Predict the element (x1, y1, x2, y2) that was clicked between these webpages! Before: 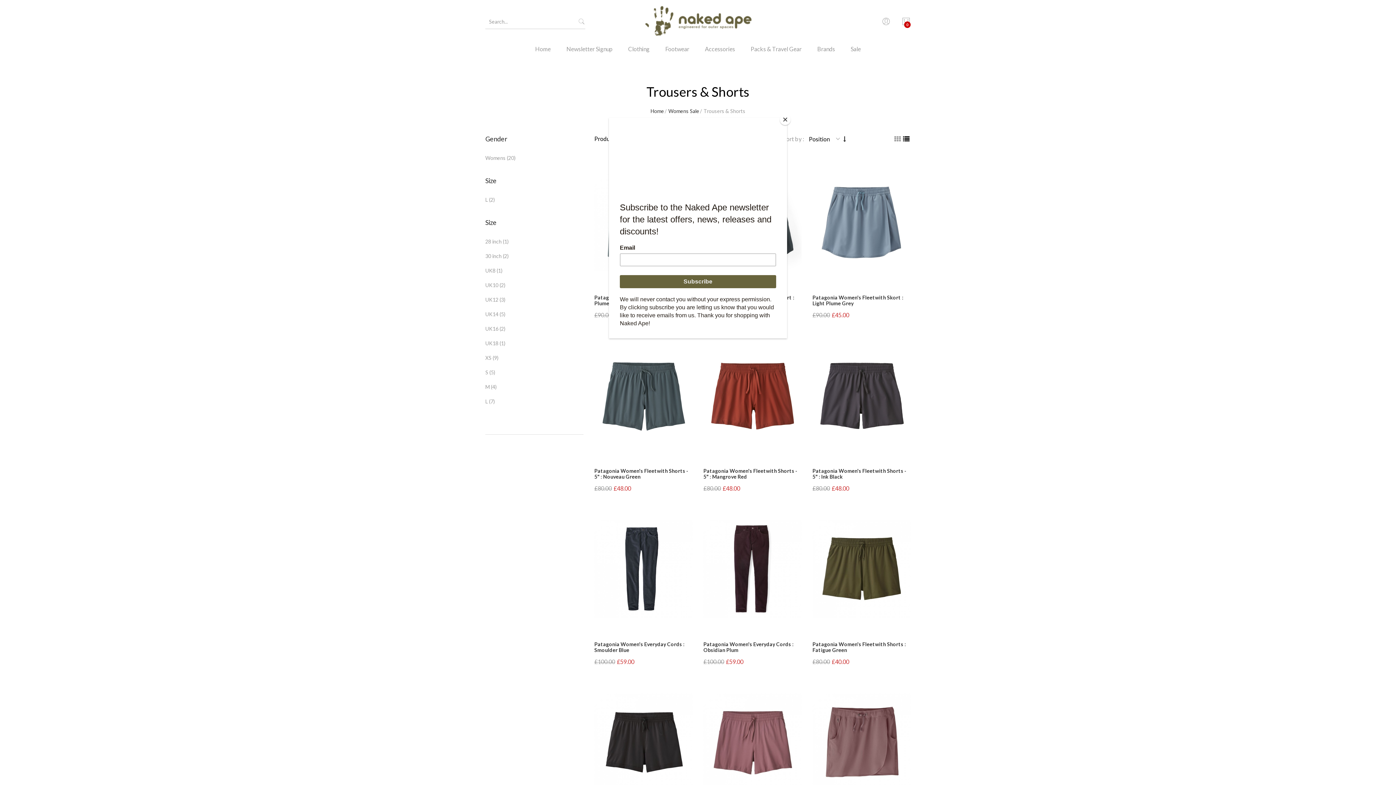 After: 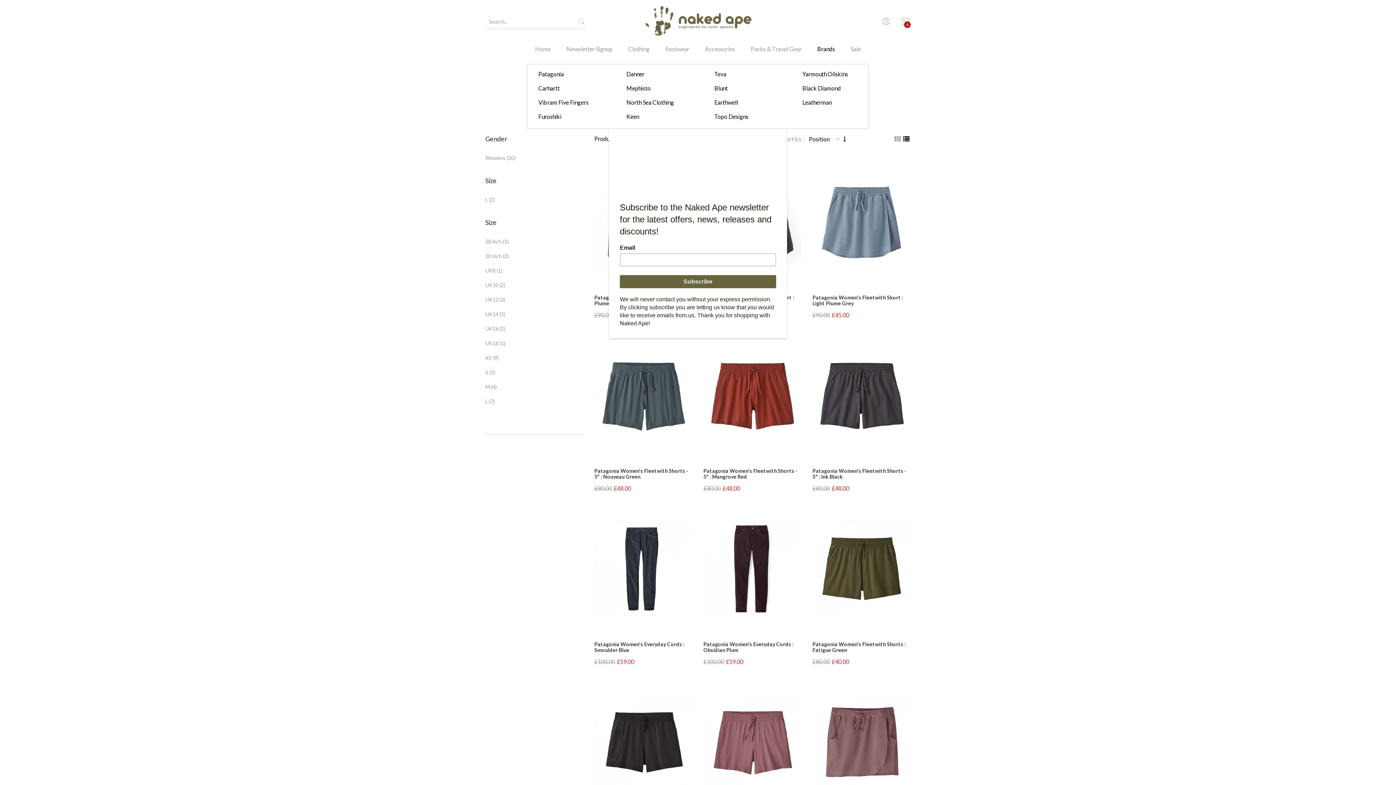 Action: label: Brands bbox: (810, 43, 842, 64)